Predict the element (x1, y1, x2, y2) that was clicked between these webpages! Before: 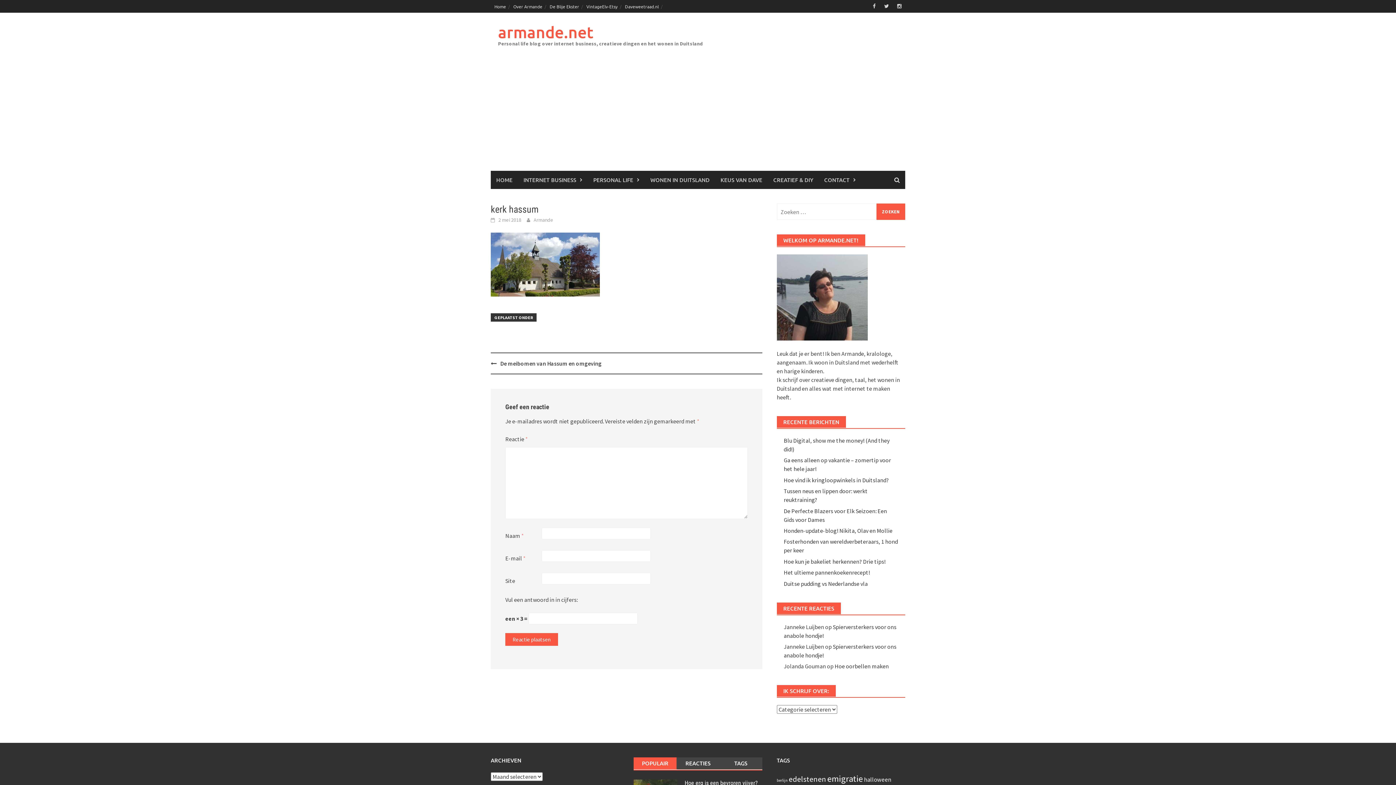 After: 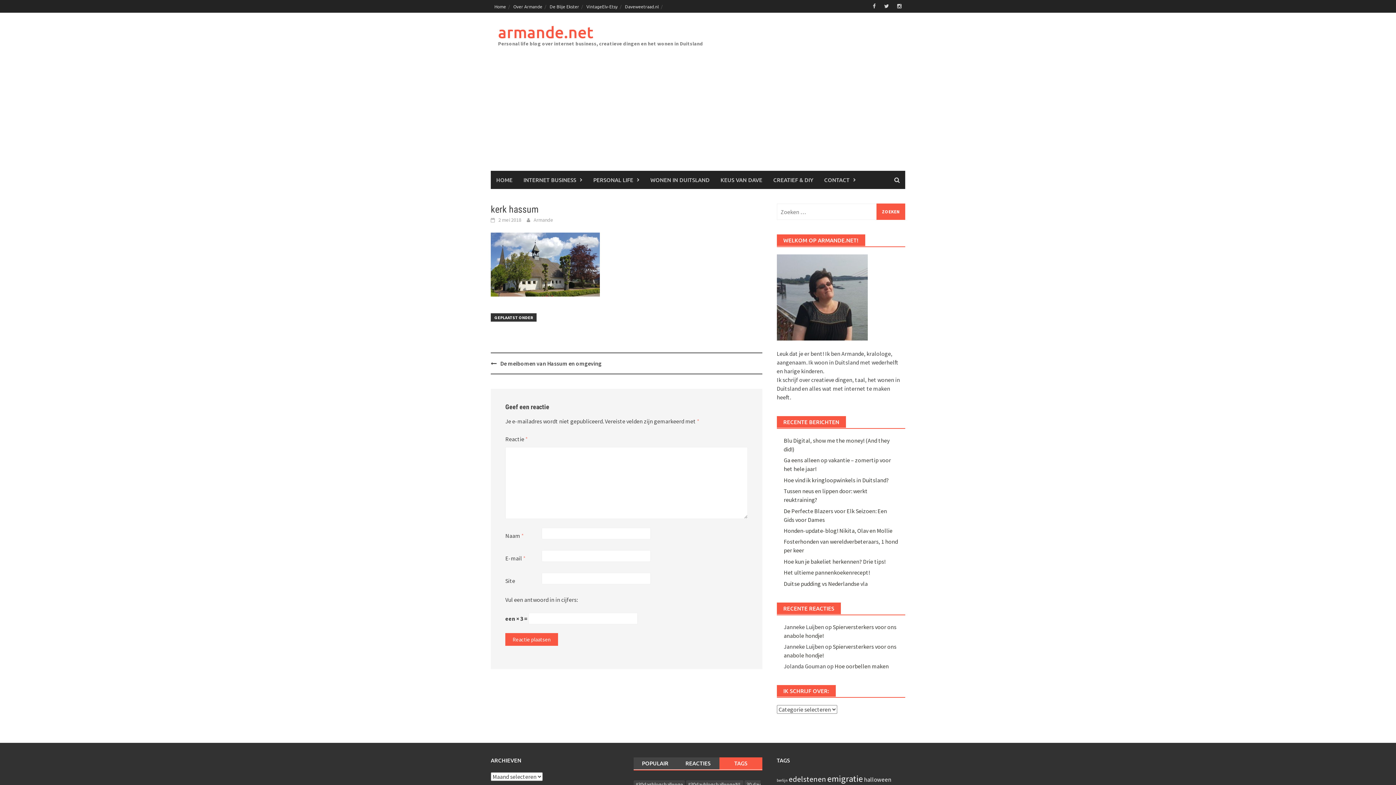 Action: bbox: (719, 757, 762, 769) label: TAGS